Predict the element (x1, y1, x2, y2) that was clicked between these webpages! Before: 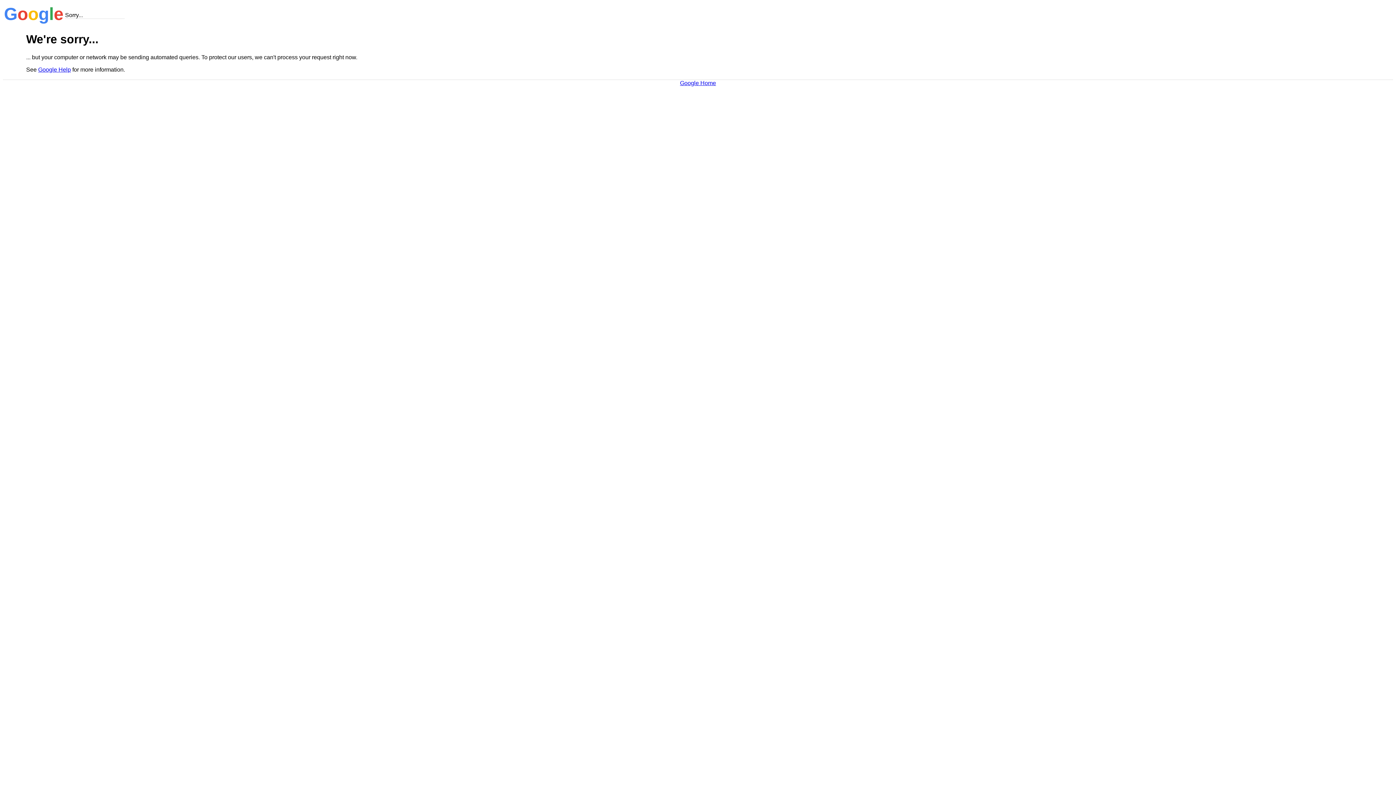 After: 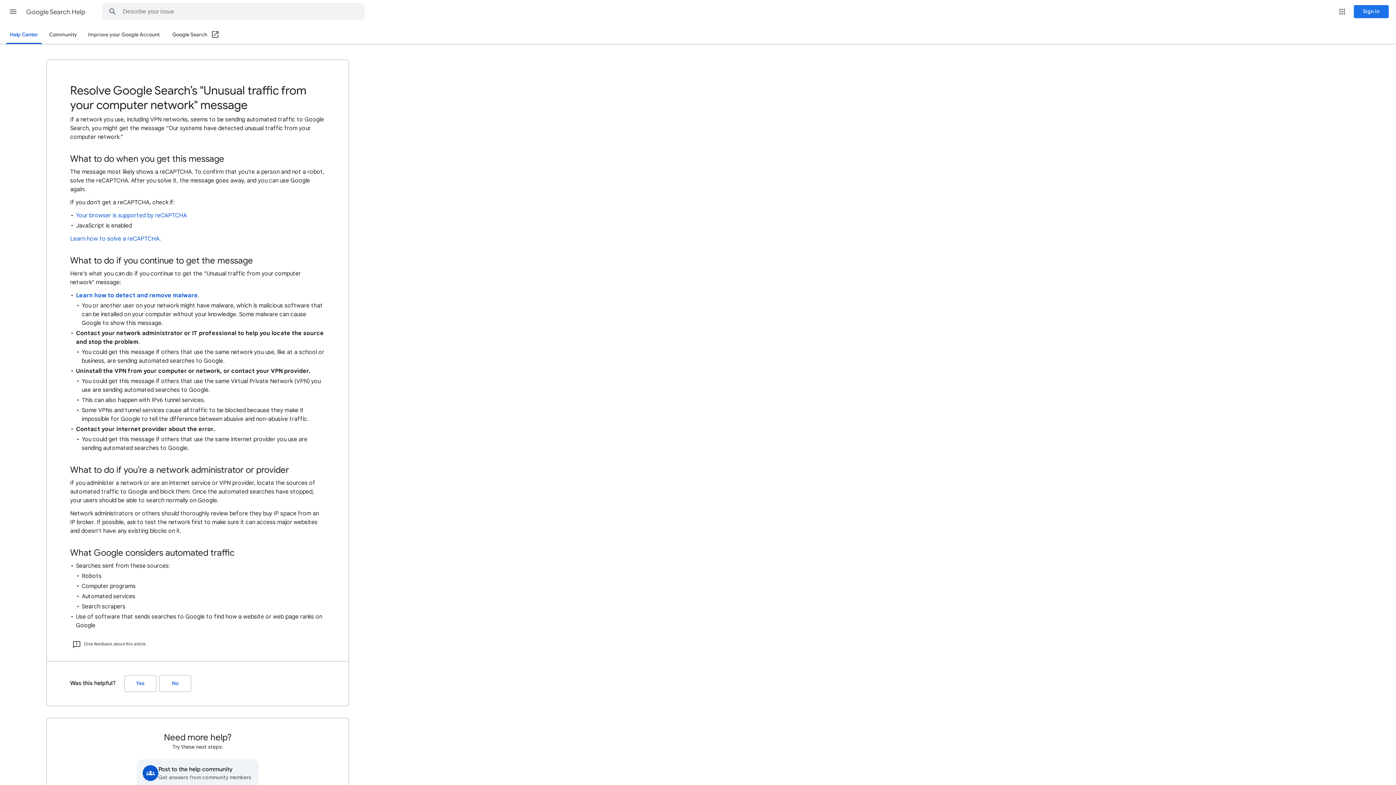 Action: label: Google Help bbox: (38, 66, 70, 72)